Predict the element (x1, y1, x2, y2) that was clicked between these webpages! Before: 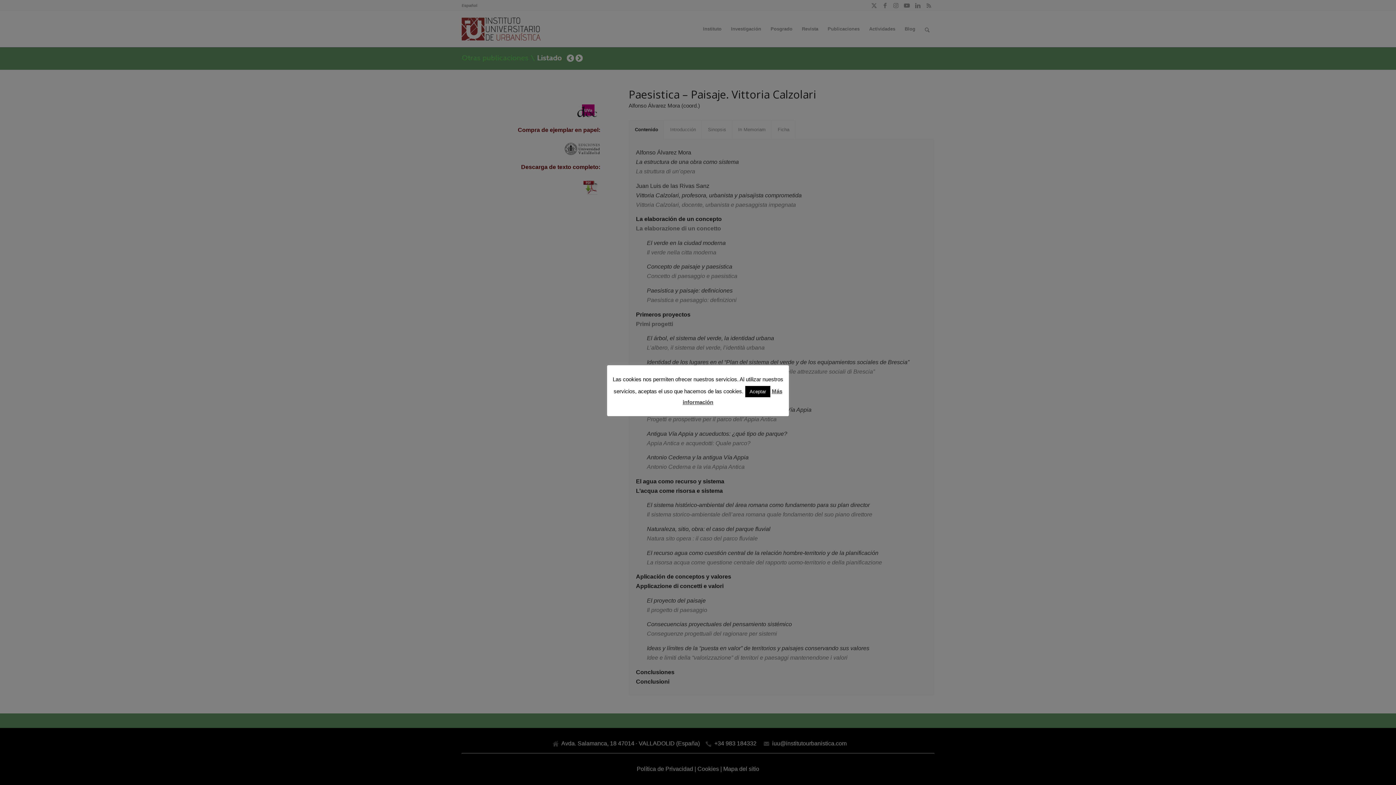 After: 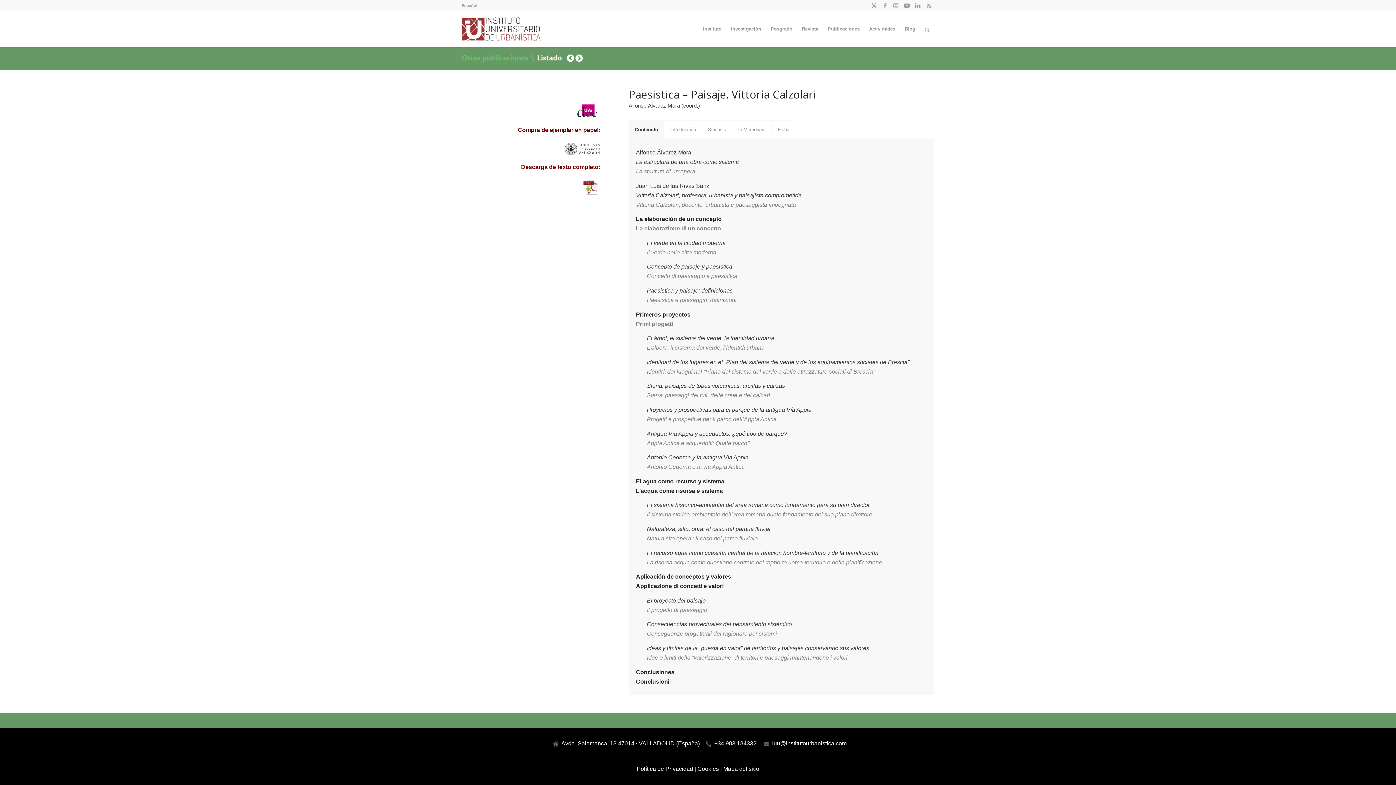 Action: label: Aceptar bbox: (745, 386, 770, 397)